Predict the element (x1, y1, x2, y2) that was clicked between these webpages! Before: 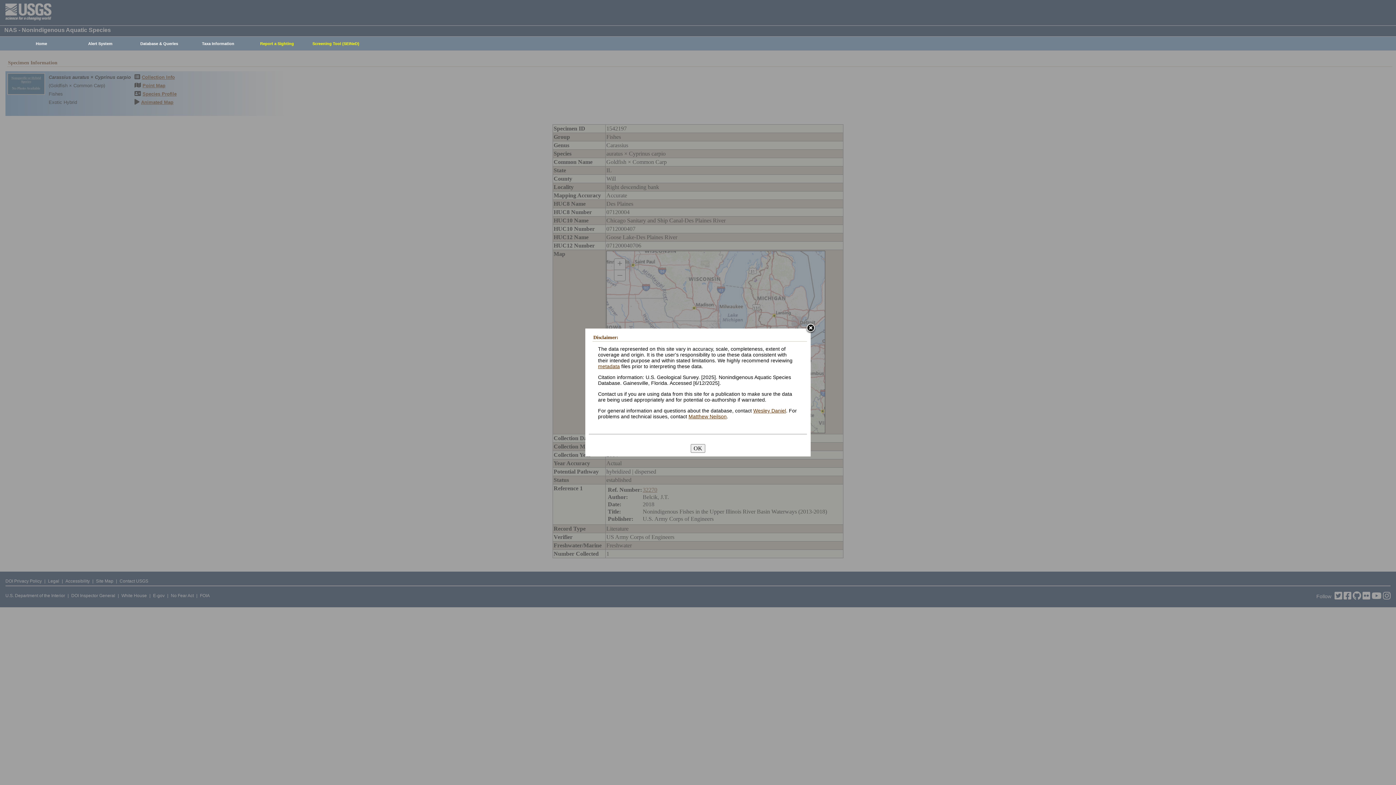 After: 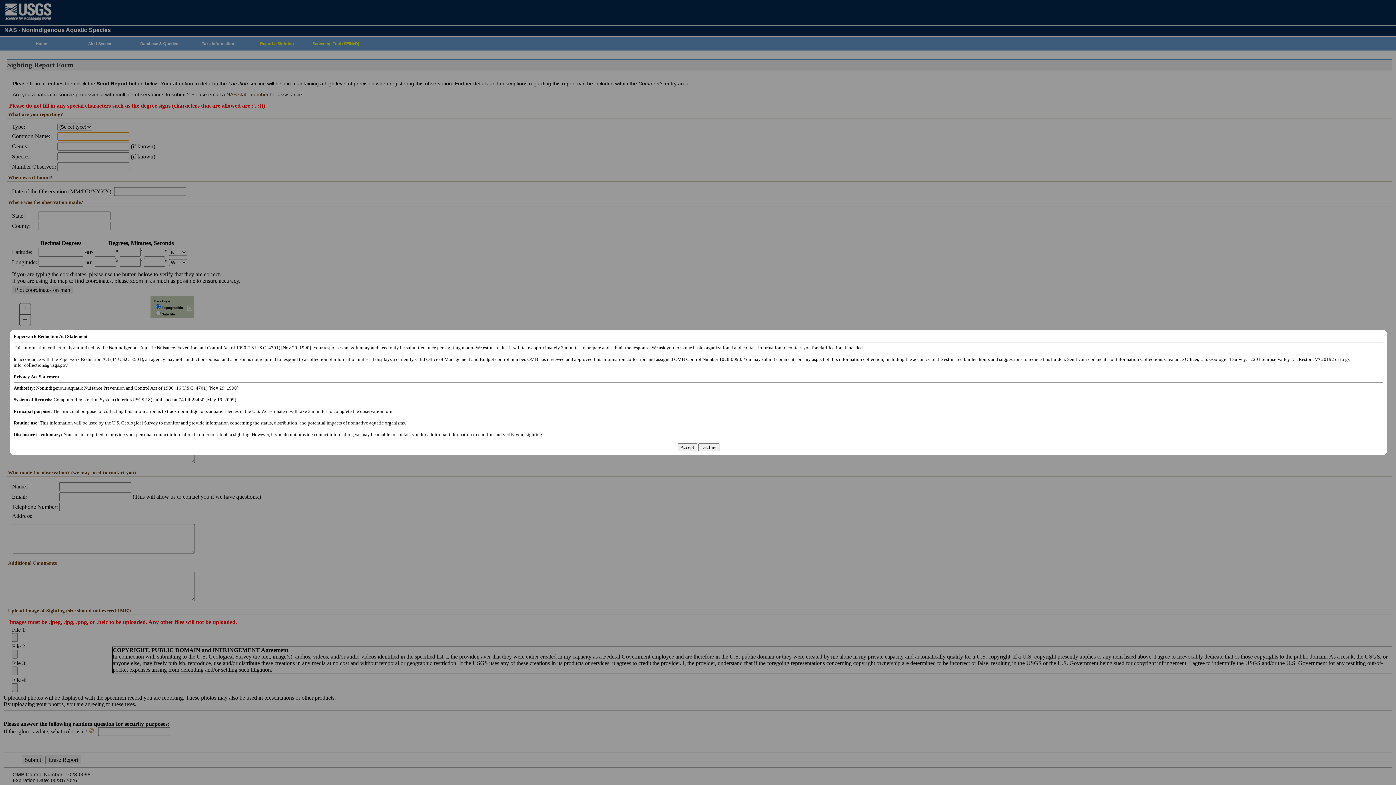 Action: bbox: (244, 37, 306, 50) label: Report a Sighting